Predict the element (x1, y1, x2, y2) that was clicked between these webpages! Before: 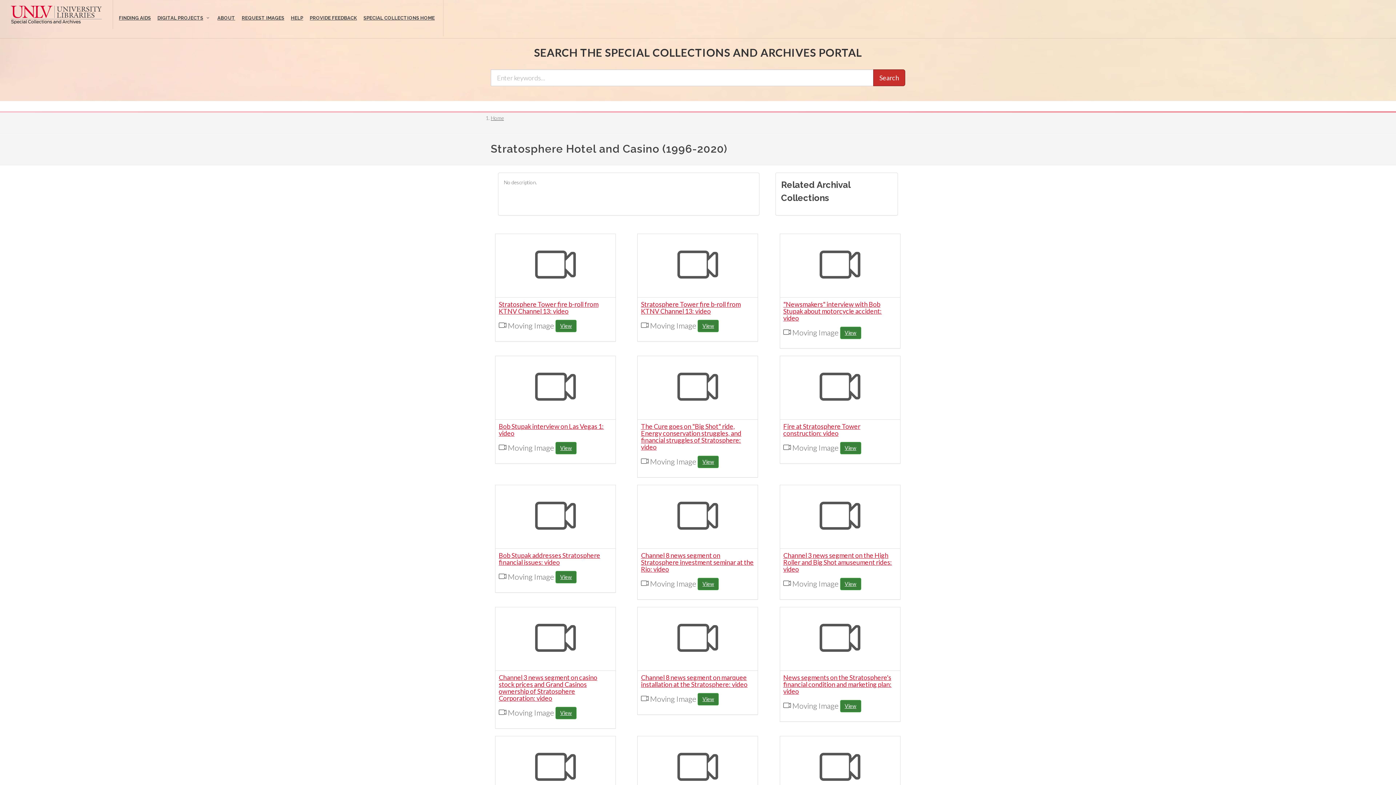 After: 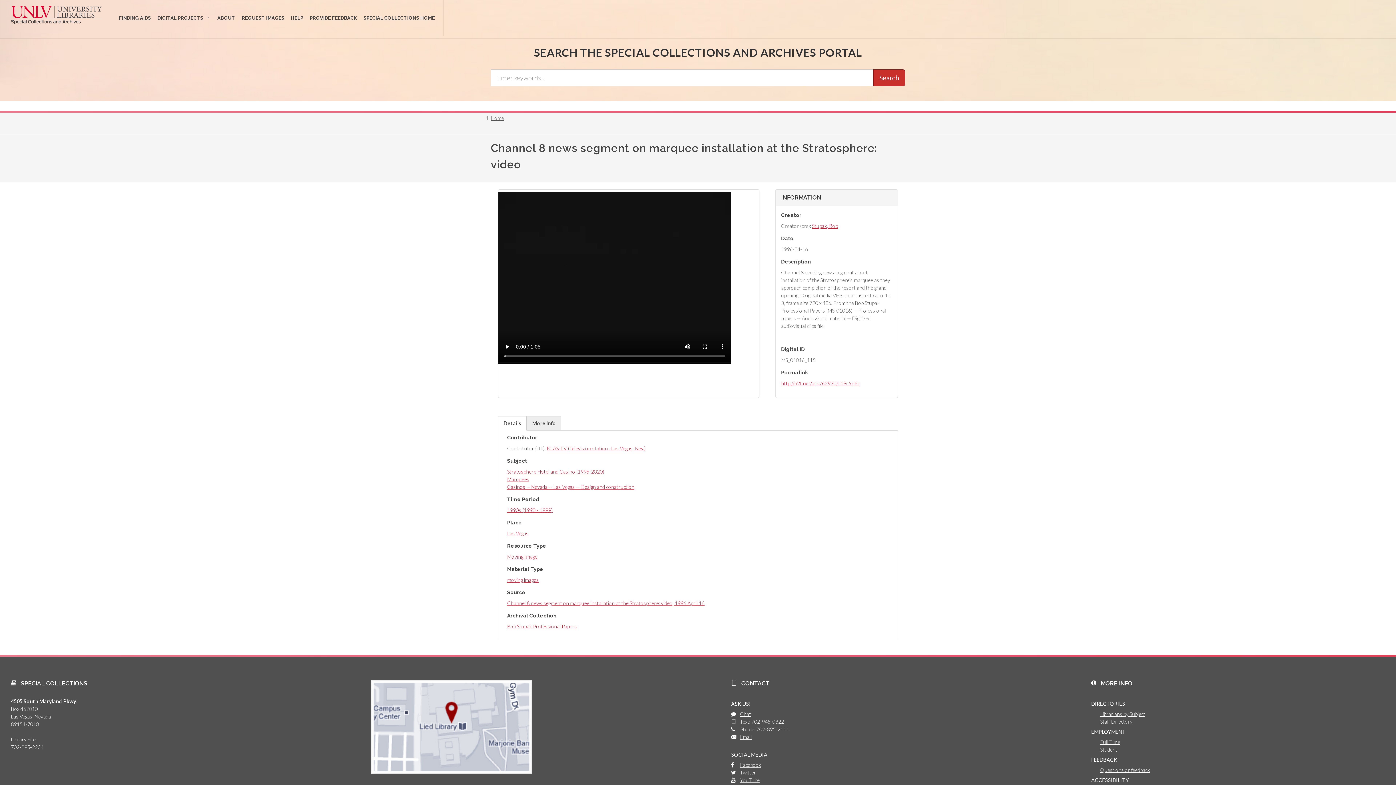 Action: label: view Channel 8 news segment on marquee installation at the Stratosphere: video bbox: (697, 693, 719, 705)